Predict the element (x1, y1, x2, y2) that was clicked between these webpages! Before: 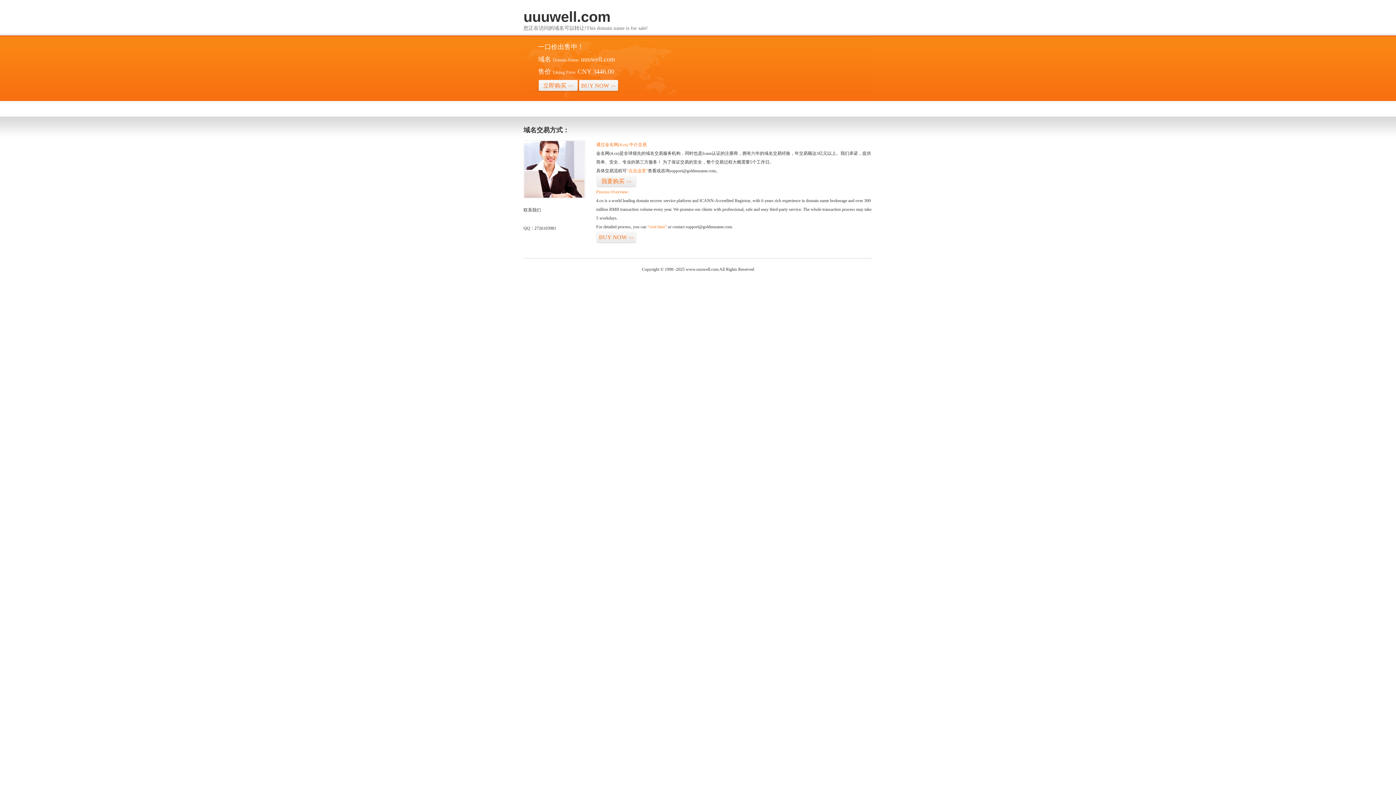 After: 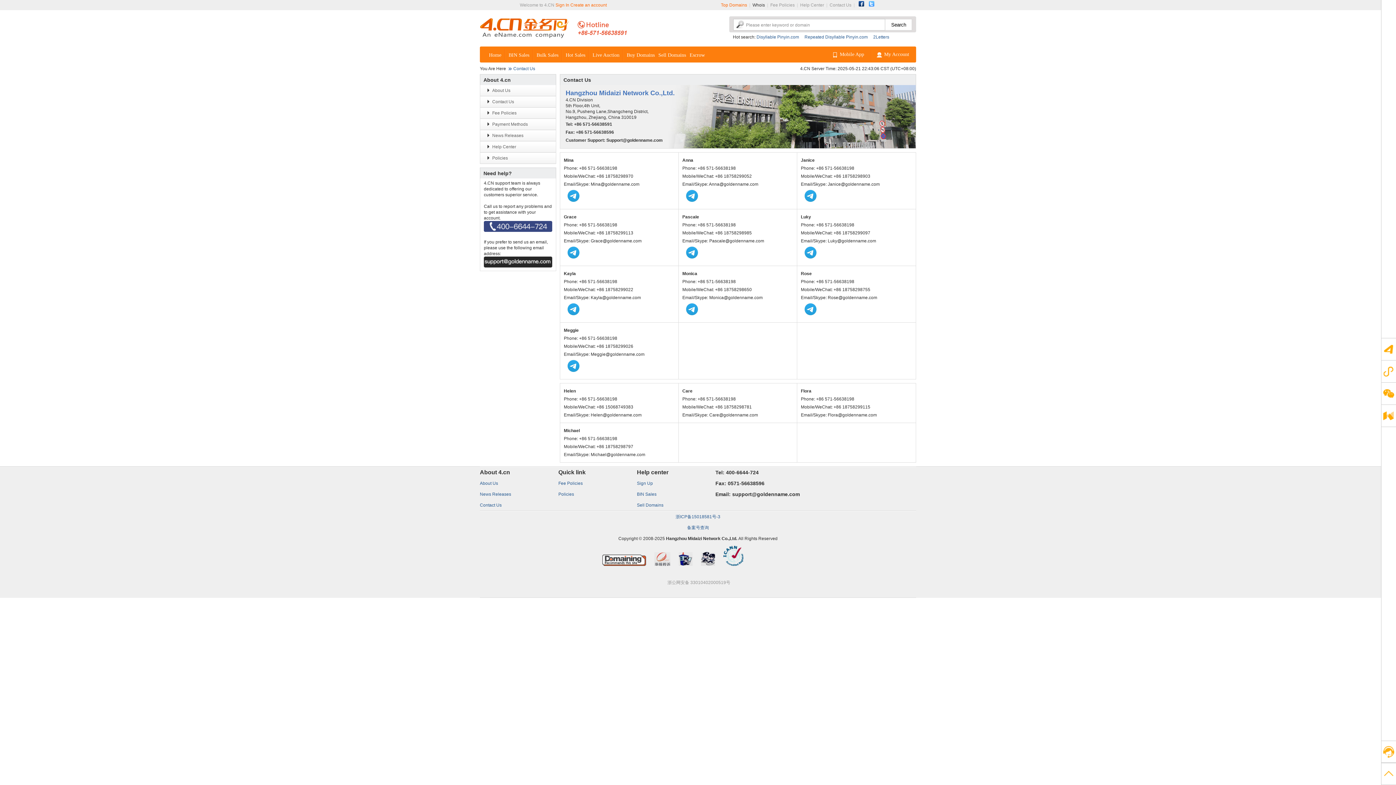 Action: bbox: (523, 194, 585, 199)